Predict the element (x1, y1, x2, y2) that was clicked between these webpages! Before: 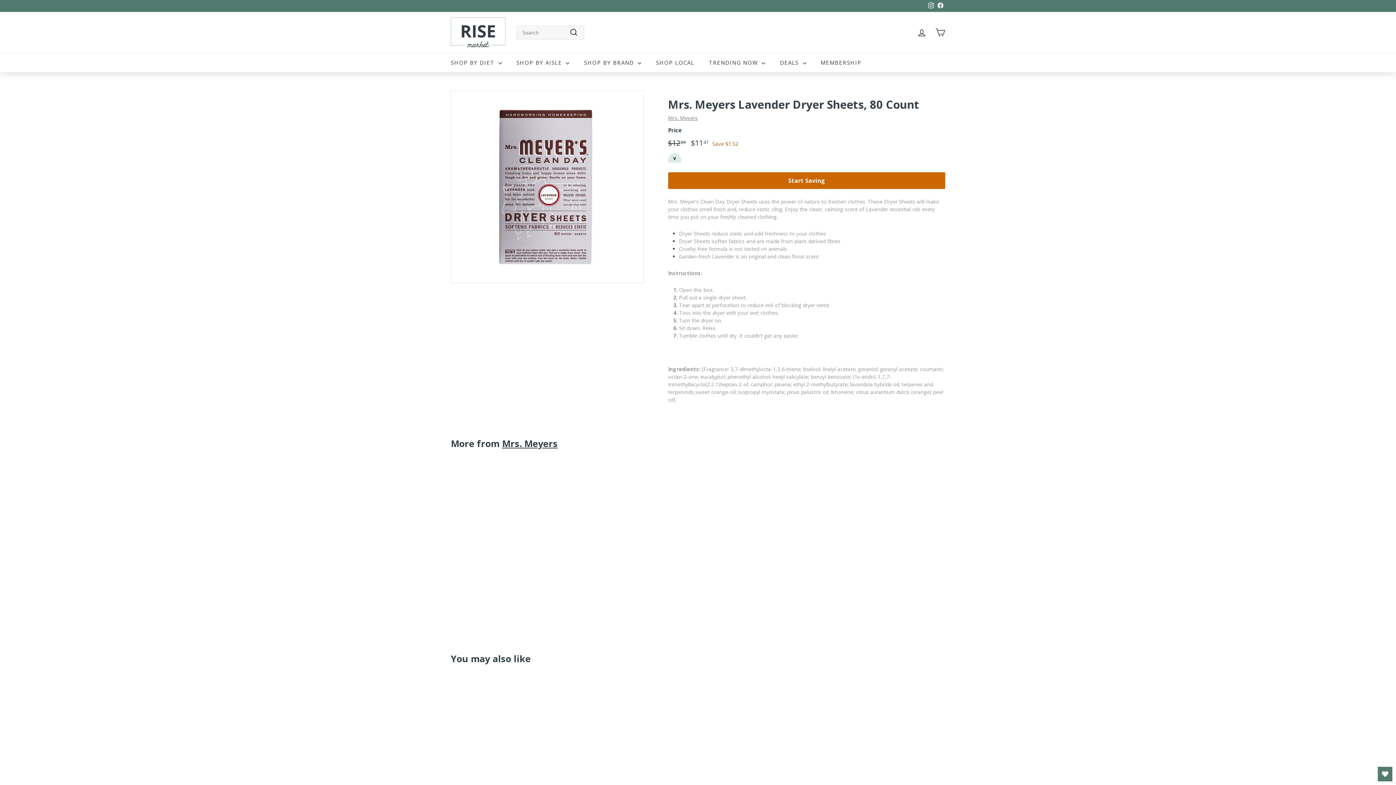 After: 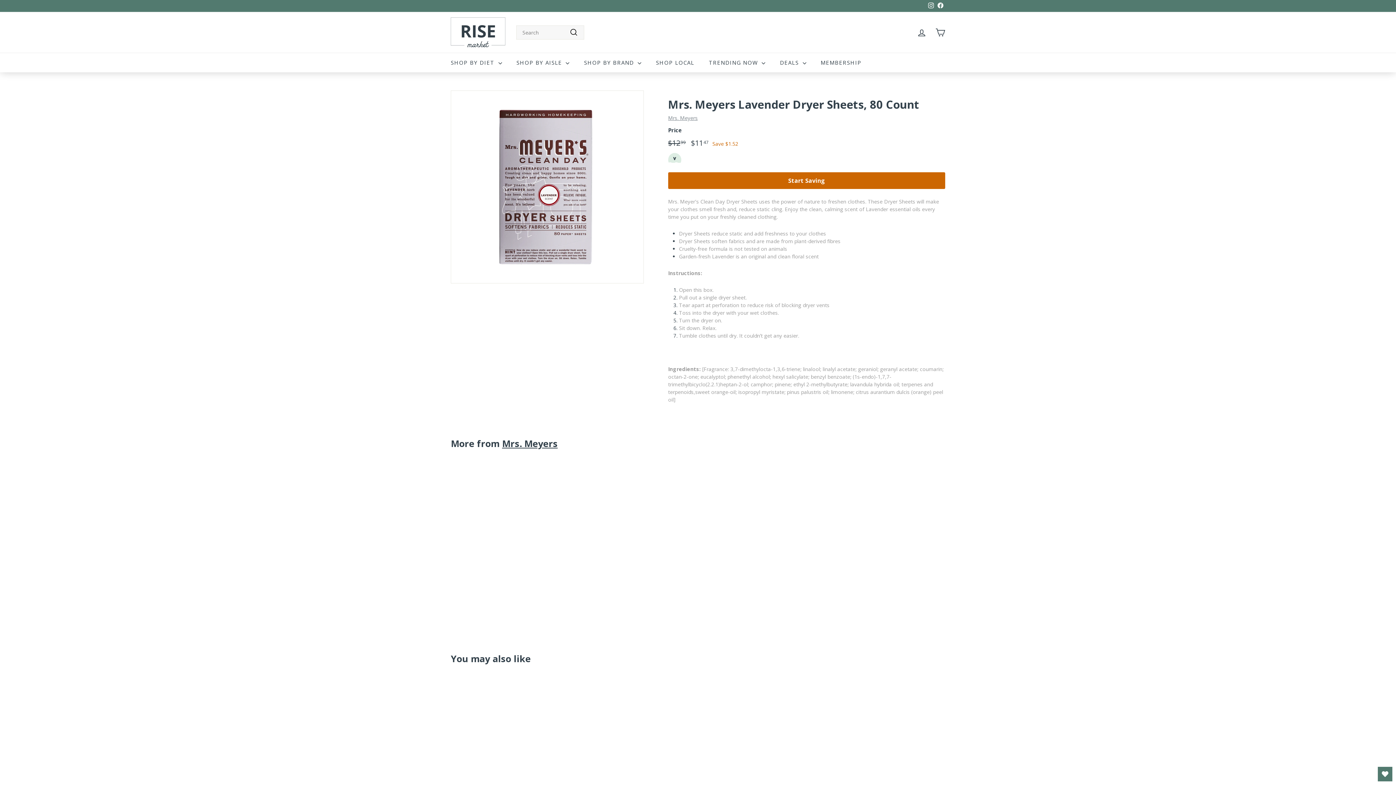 Action: bbox: (454, 463, 578, 627) label: BACK SOON
Mrs. Meyers Lavender Dryer Sheets, 80 Count
Sale price
$1147
$11.47
Regular price
 $1299
$12.99
Save $1.52